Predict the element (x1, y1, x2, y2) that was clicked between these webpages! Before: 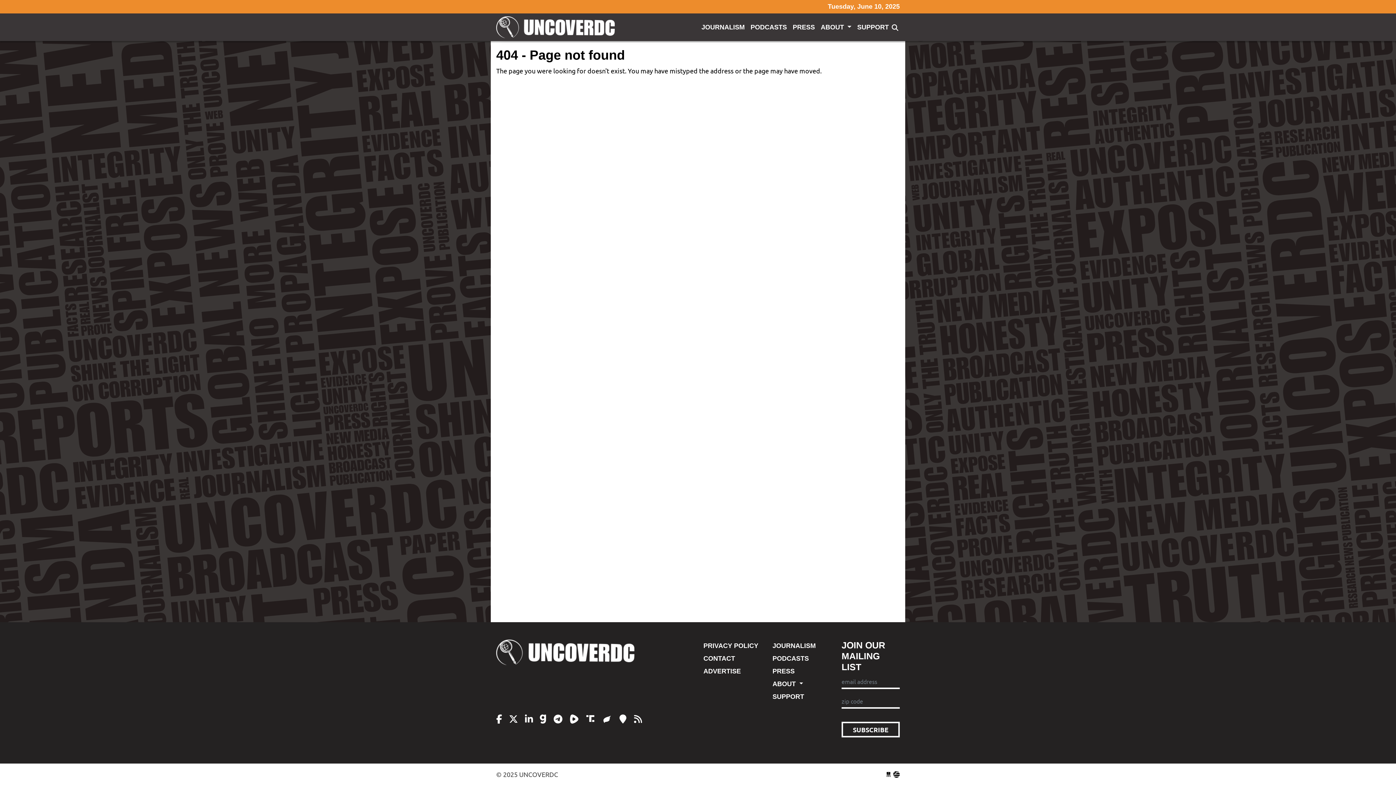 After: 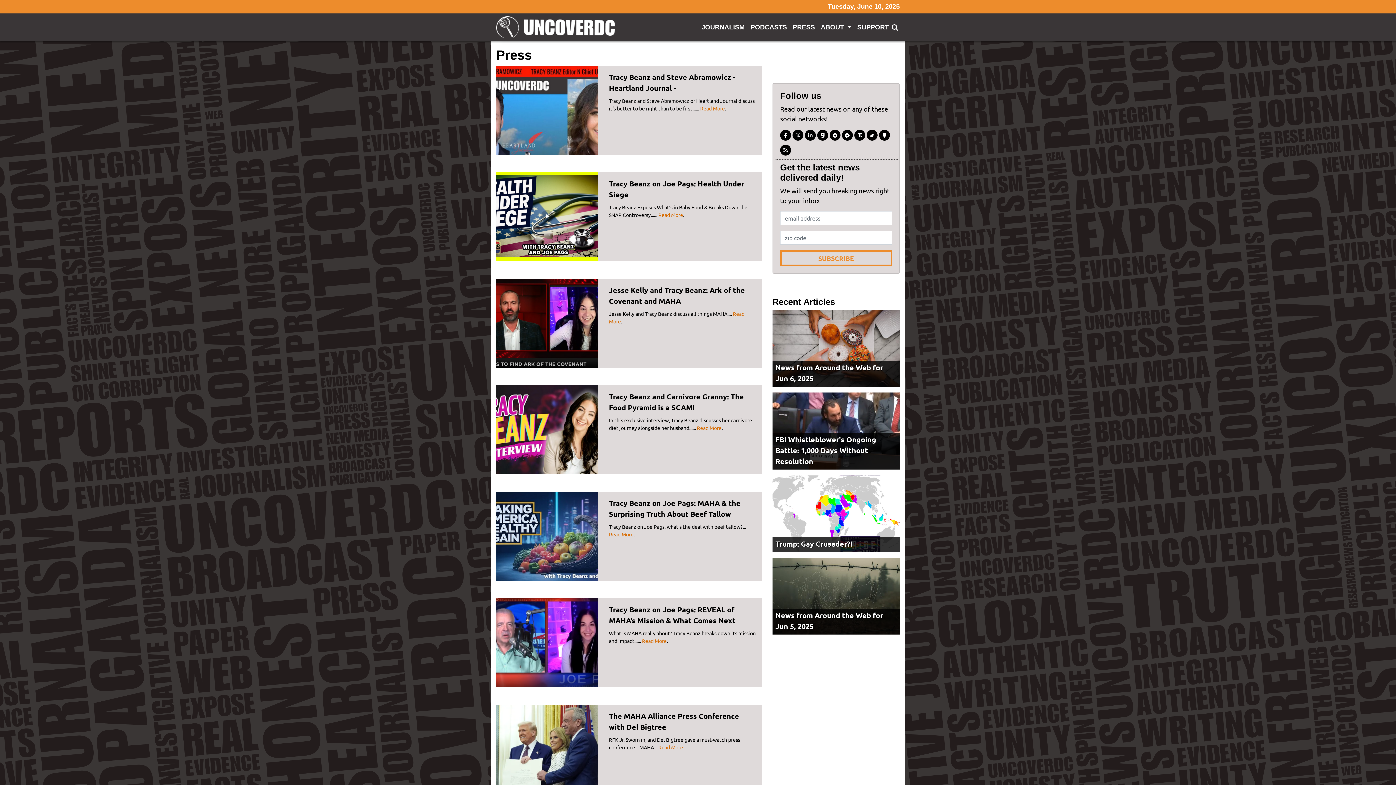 Action: bbox: (772, 665, 830, 678) label: PRESS